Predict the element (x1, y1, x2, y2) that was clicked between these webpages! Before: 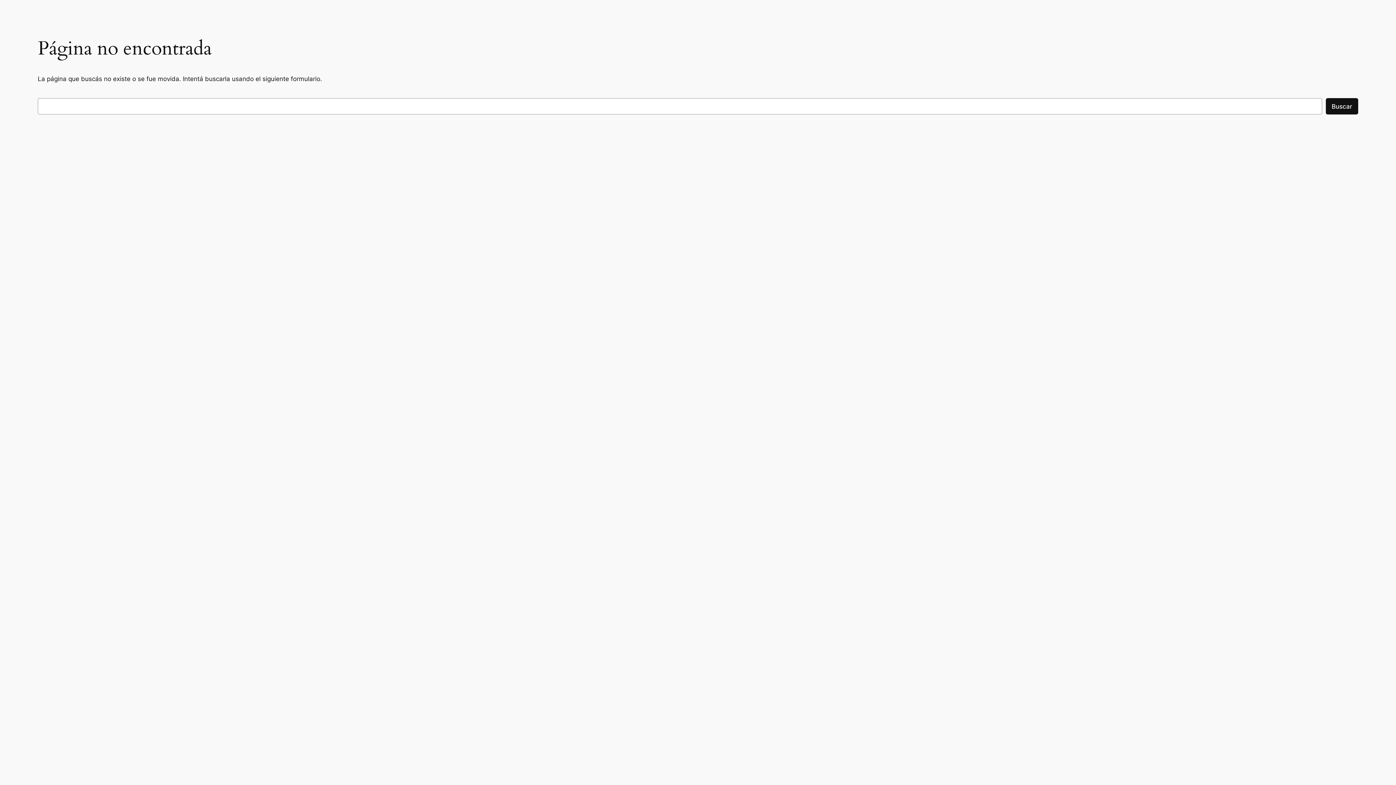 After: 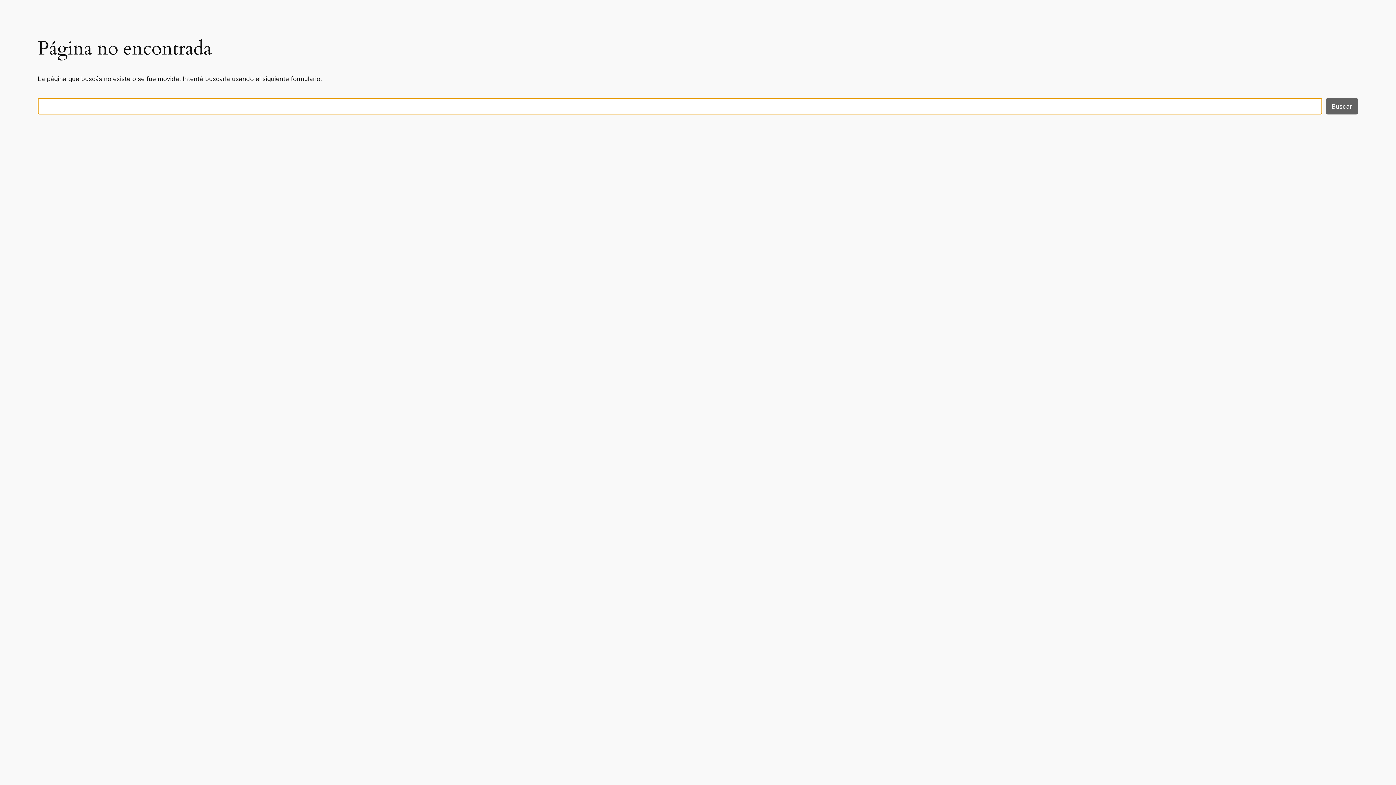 Action: bbox: (1326, 98, 1358, 114) label: Buscar